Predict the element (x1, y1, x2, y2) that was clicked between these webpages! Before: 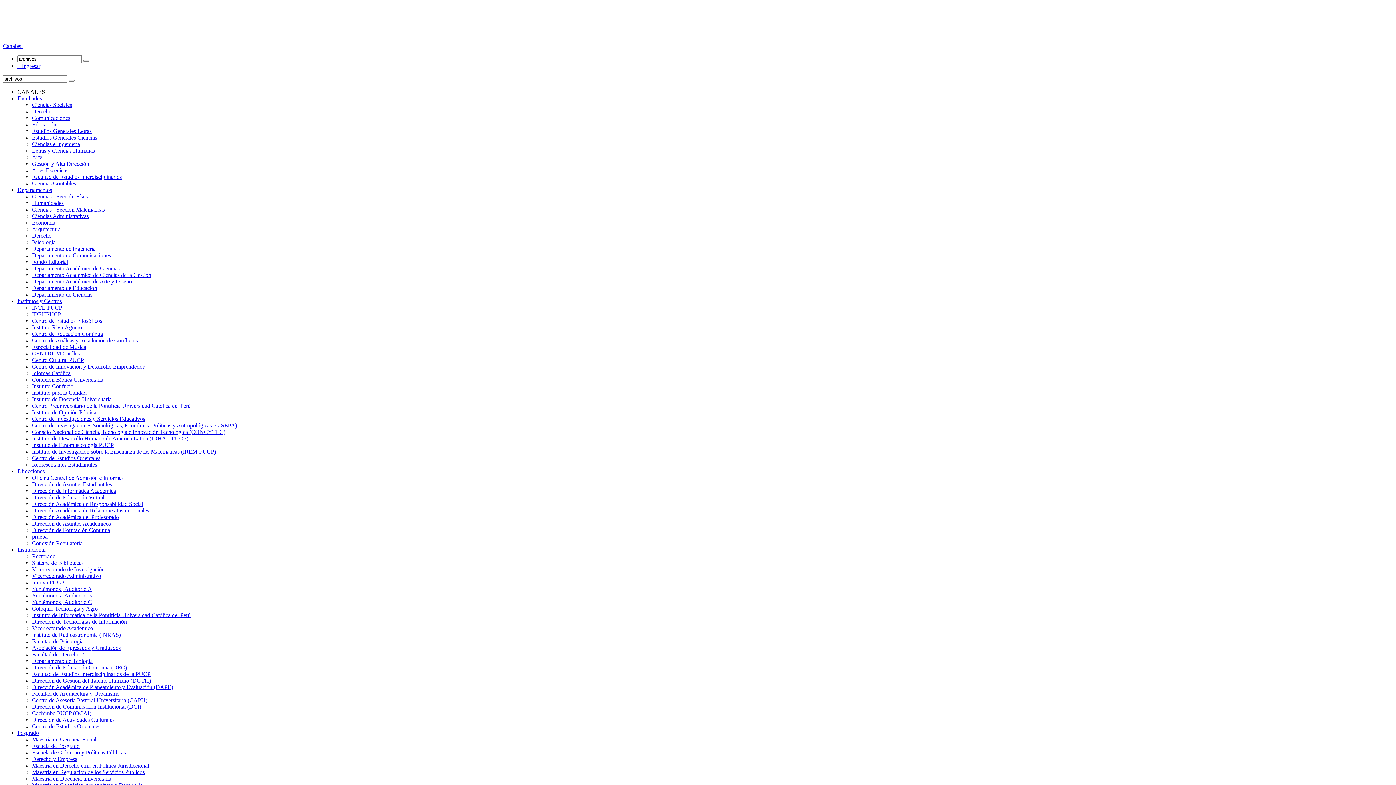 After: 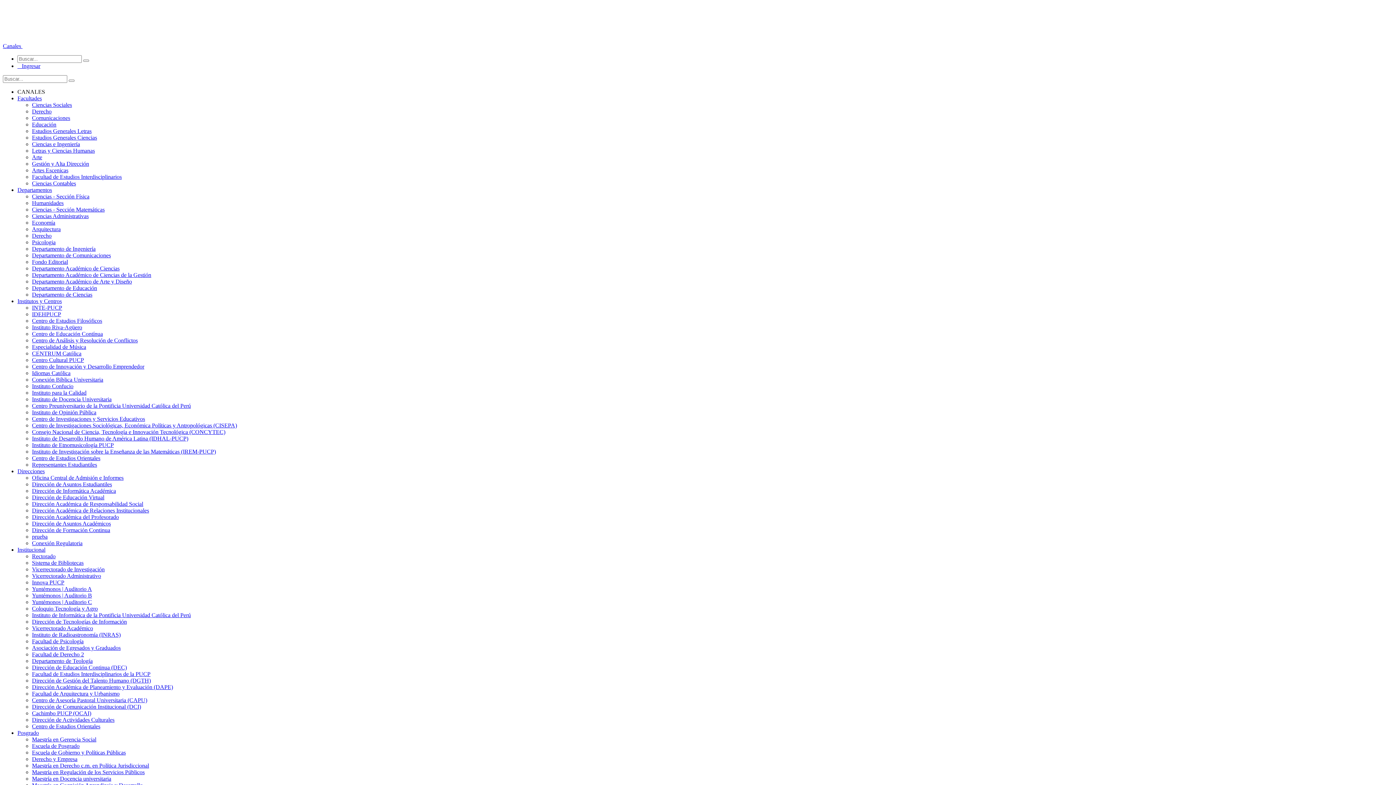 Action: bbox: (32, 592, 92, 598) label: Yuntémonos | Auditorio B